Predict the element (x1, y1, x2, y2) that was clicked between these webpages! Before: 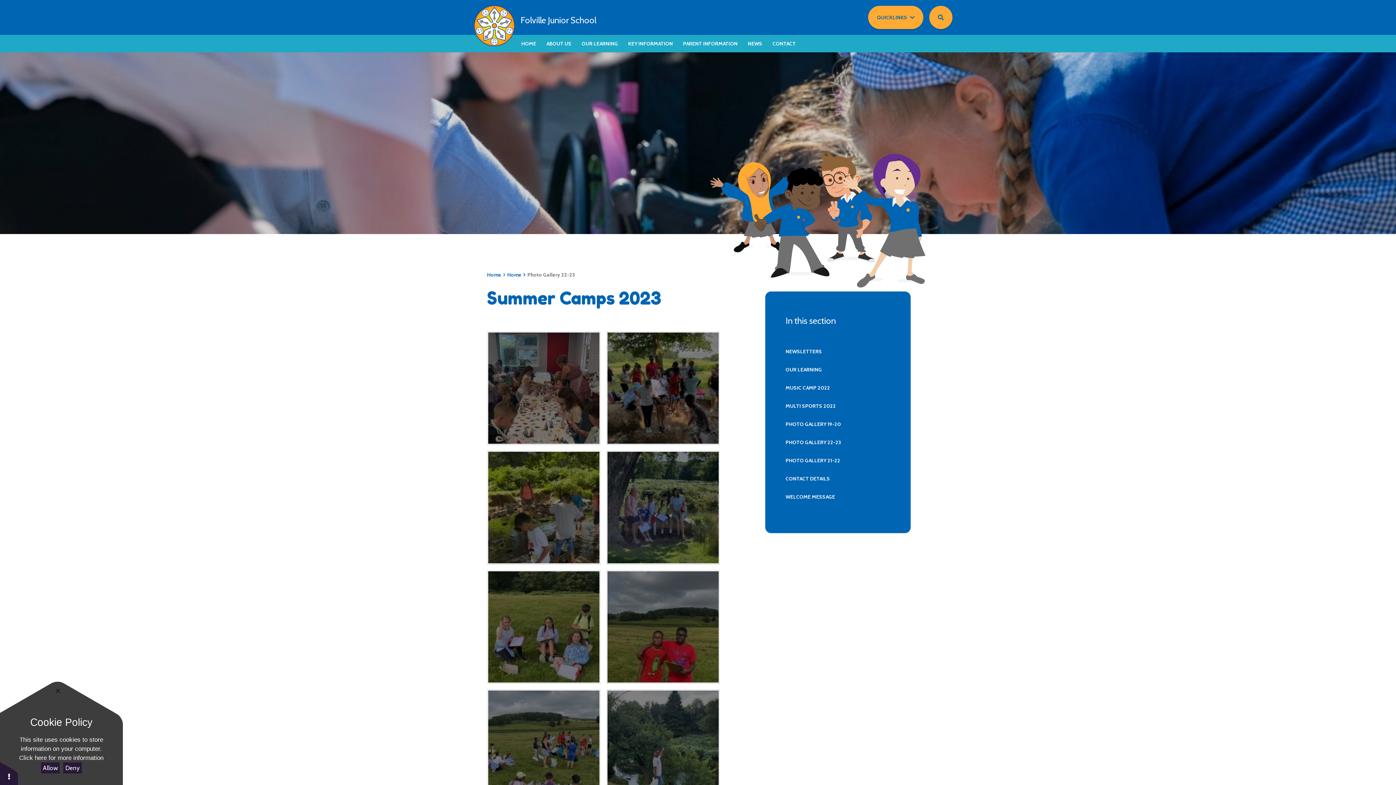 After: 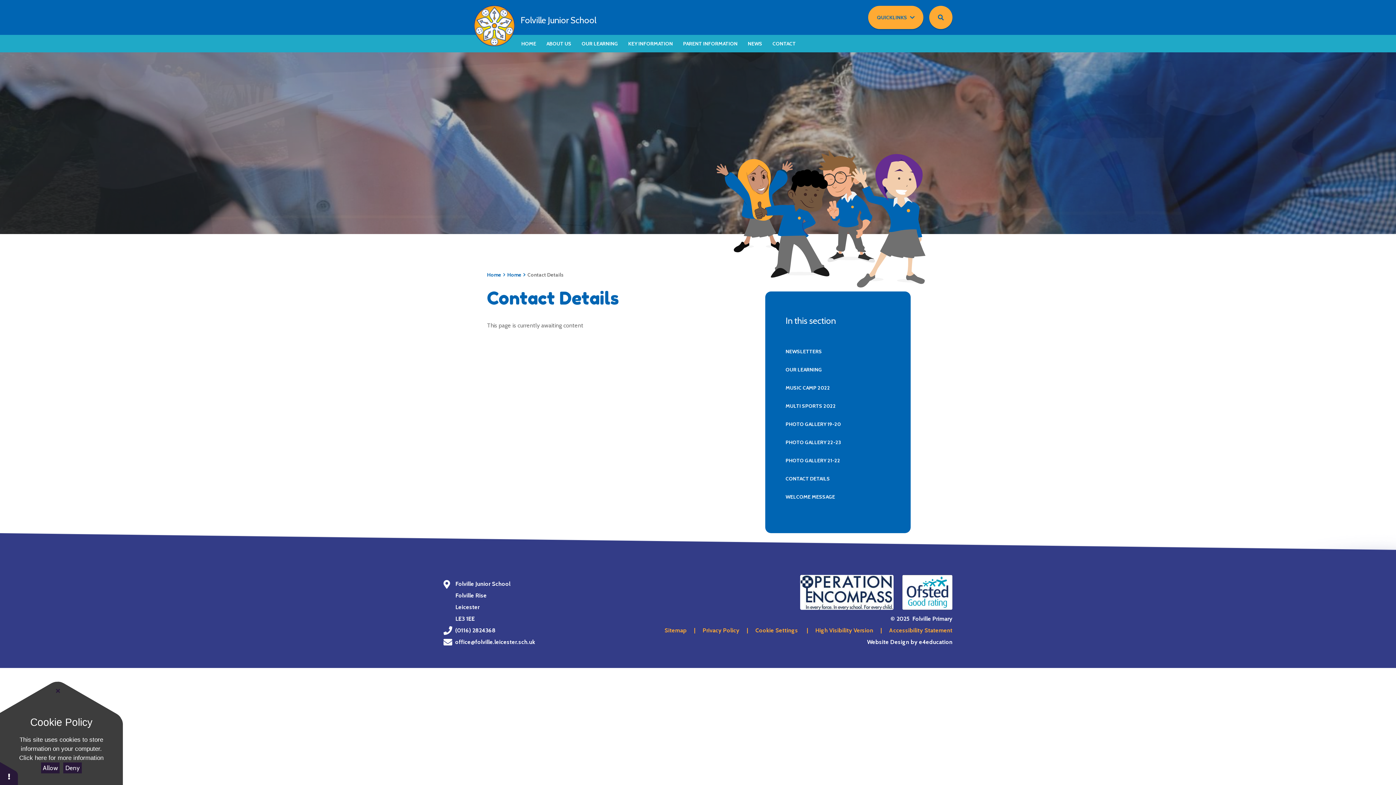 Action: label: CONTACT DETAILS bbox: (765, 469, 910, 488)